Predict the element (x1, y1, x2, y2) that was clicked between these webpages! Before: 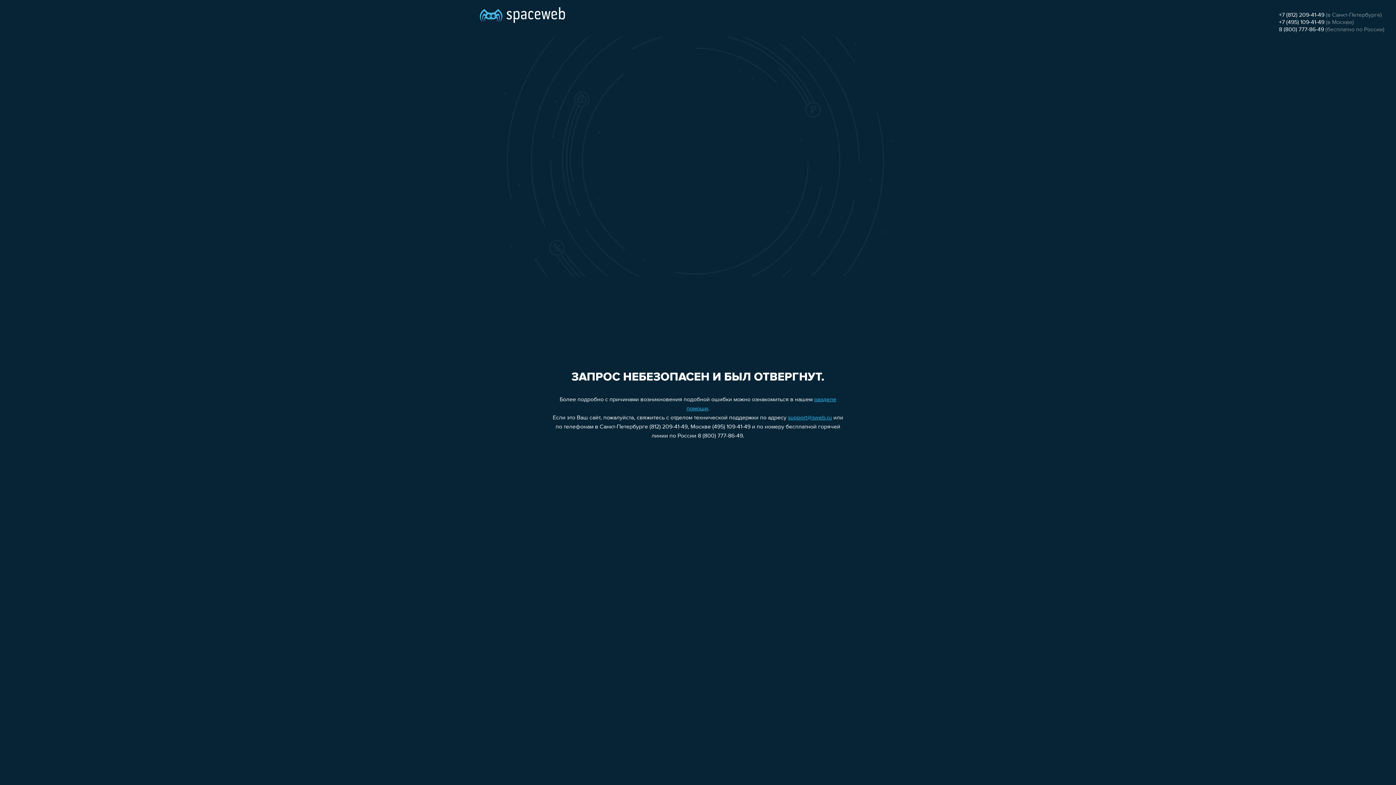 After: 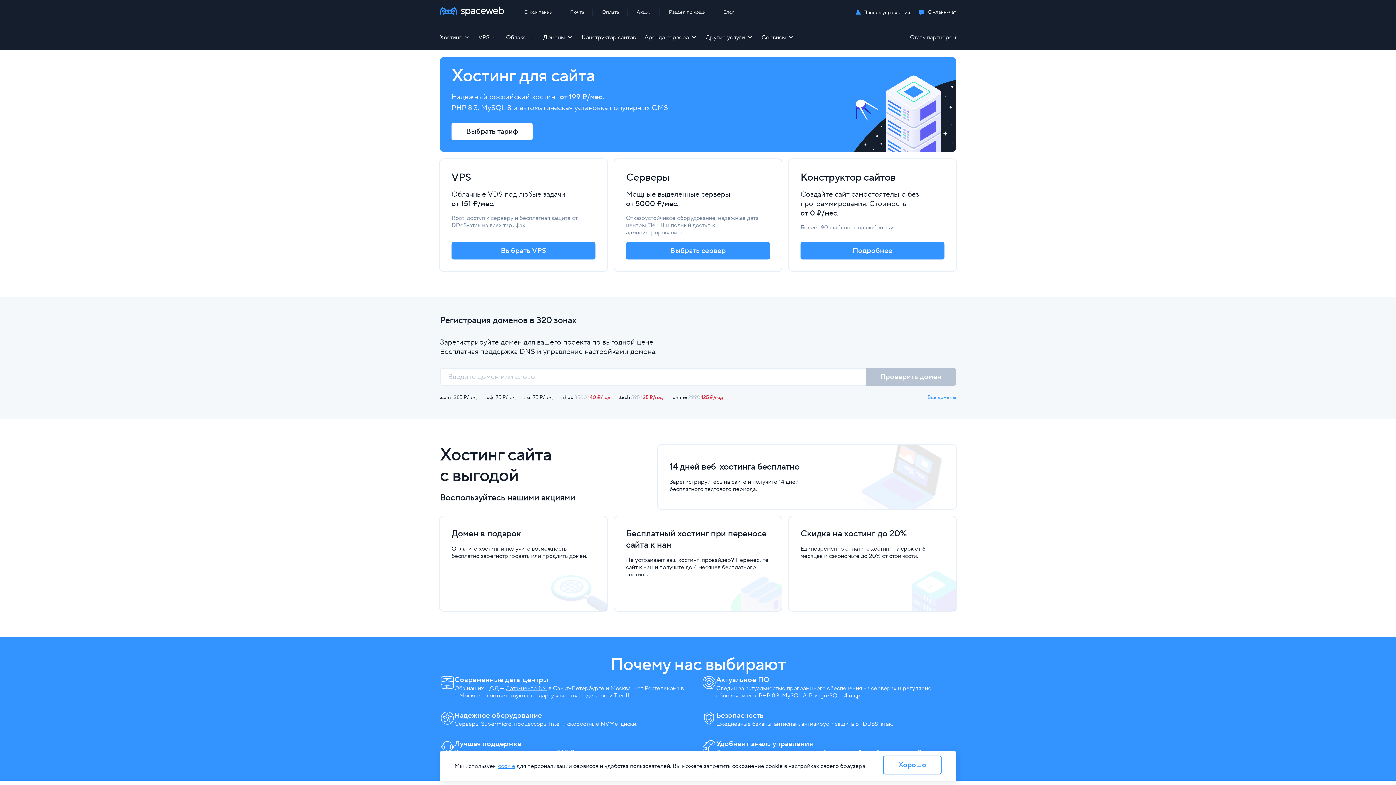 Action: bbox: (480, 0, 565, 25)